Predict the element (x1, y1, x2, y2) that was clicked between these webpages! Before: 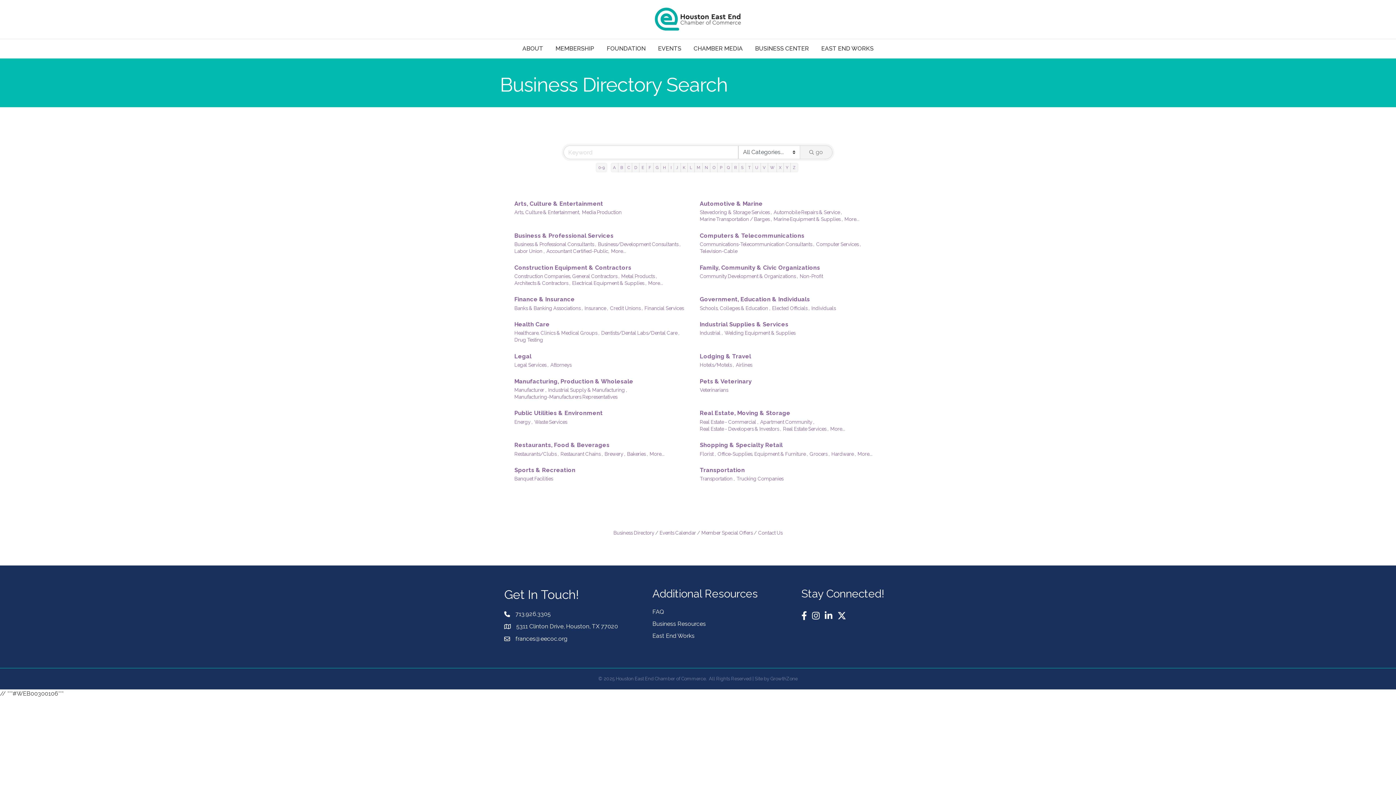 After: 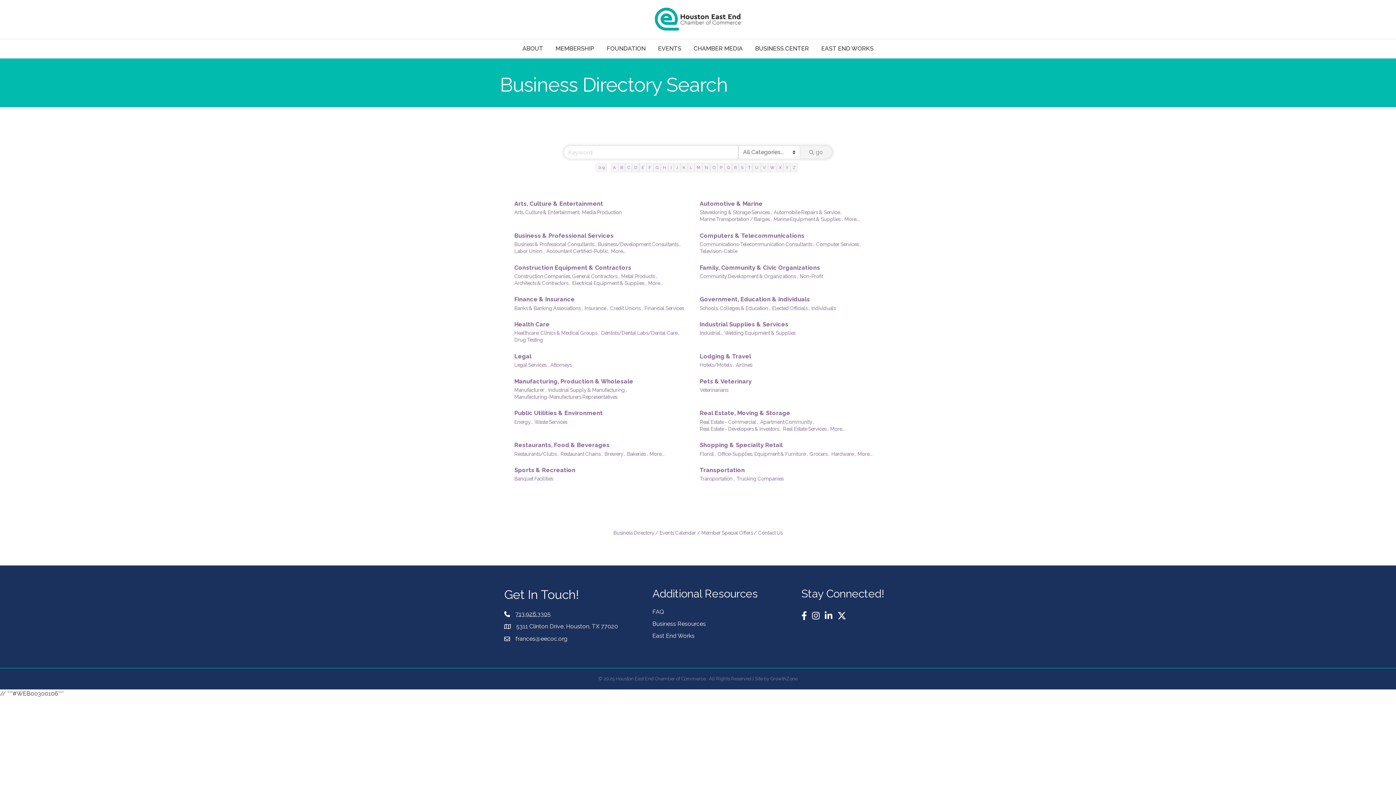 Action: bbox: (515, 610, 550, 618) label: 713.926.3305